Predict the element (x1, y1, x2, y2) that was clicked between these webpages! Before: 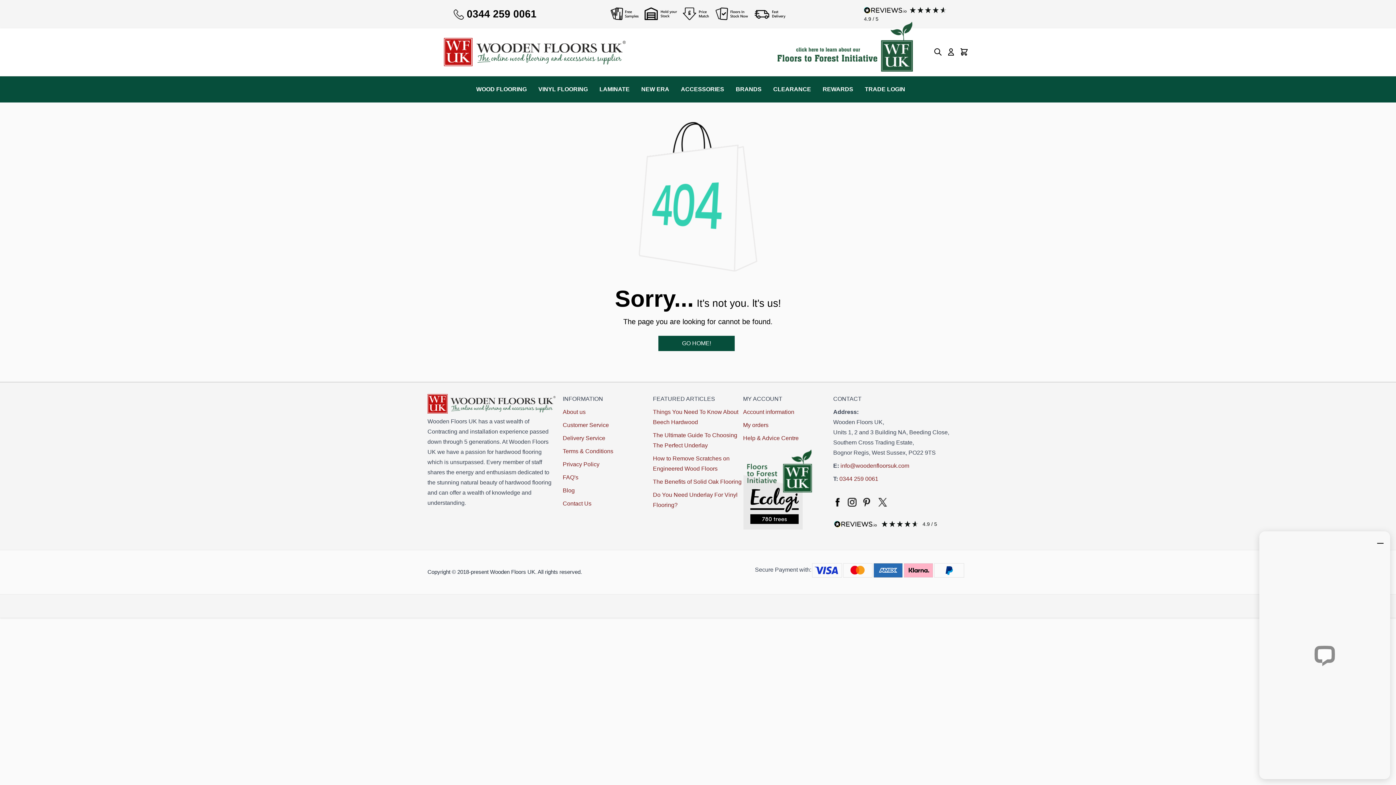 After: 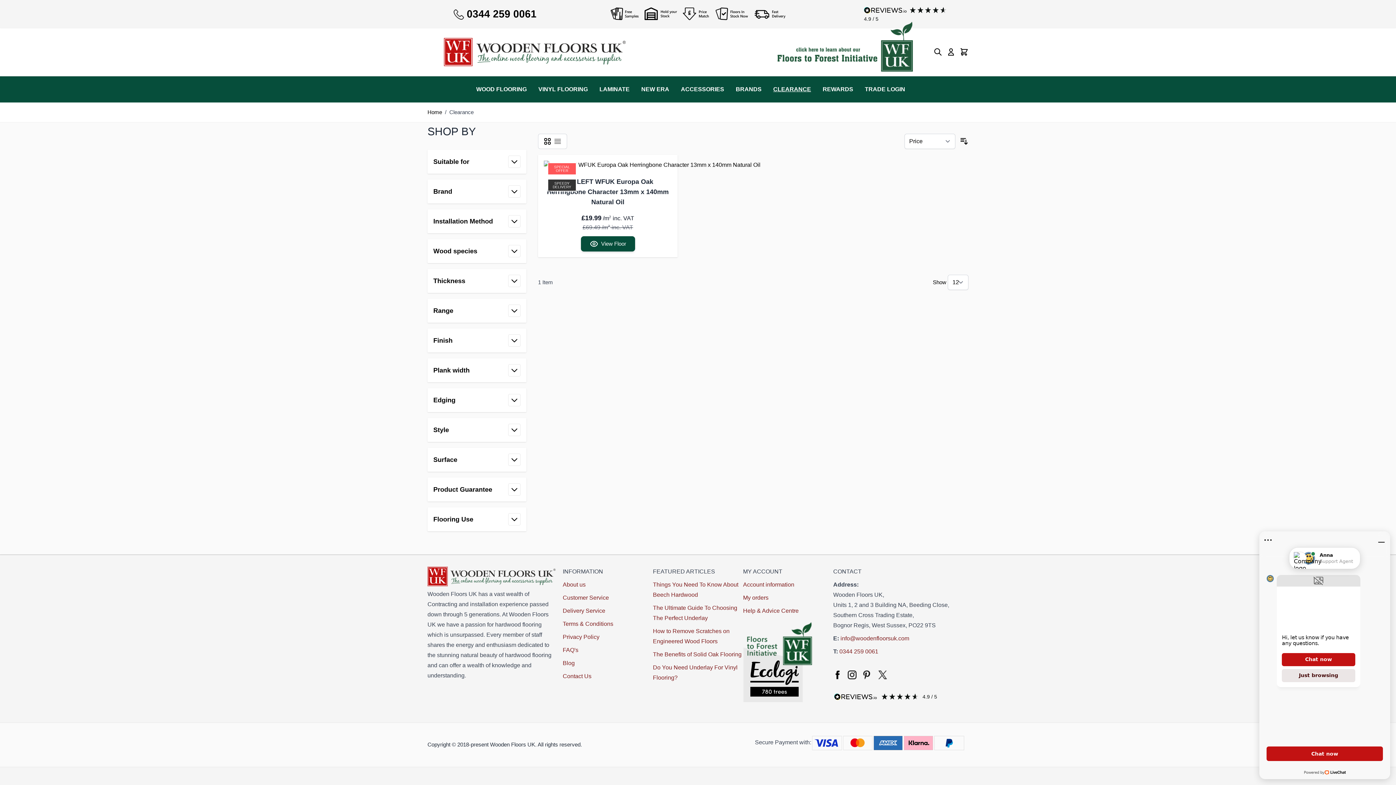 Action: label: CLEARANCE bbox: (773, 80, 811, 98)